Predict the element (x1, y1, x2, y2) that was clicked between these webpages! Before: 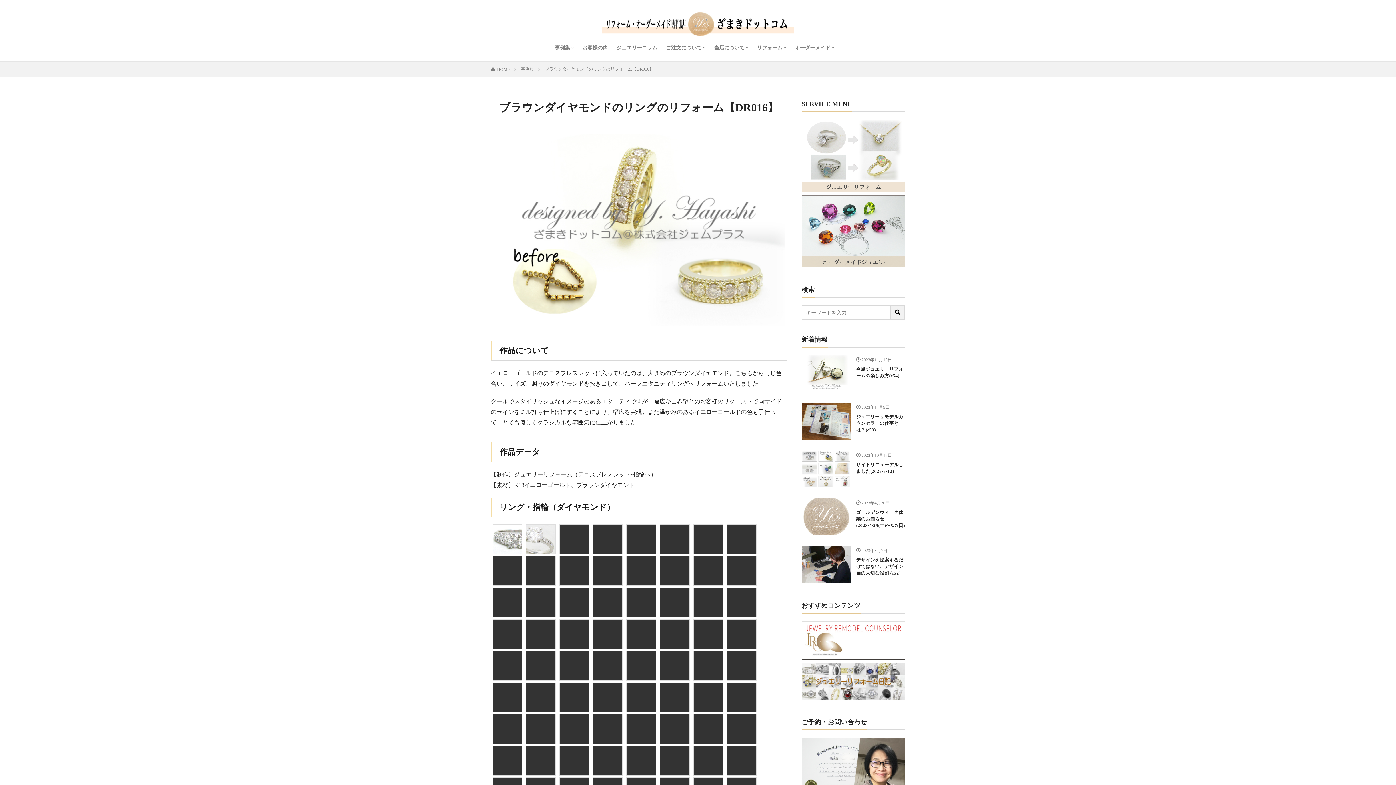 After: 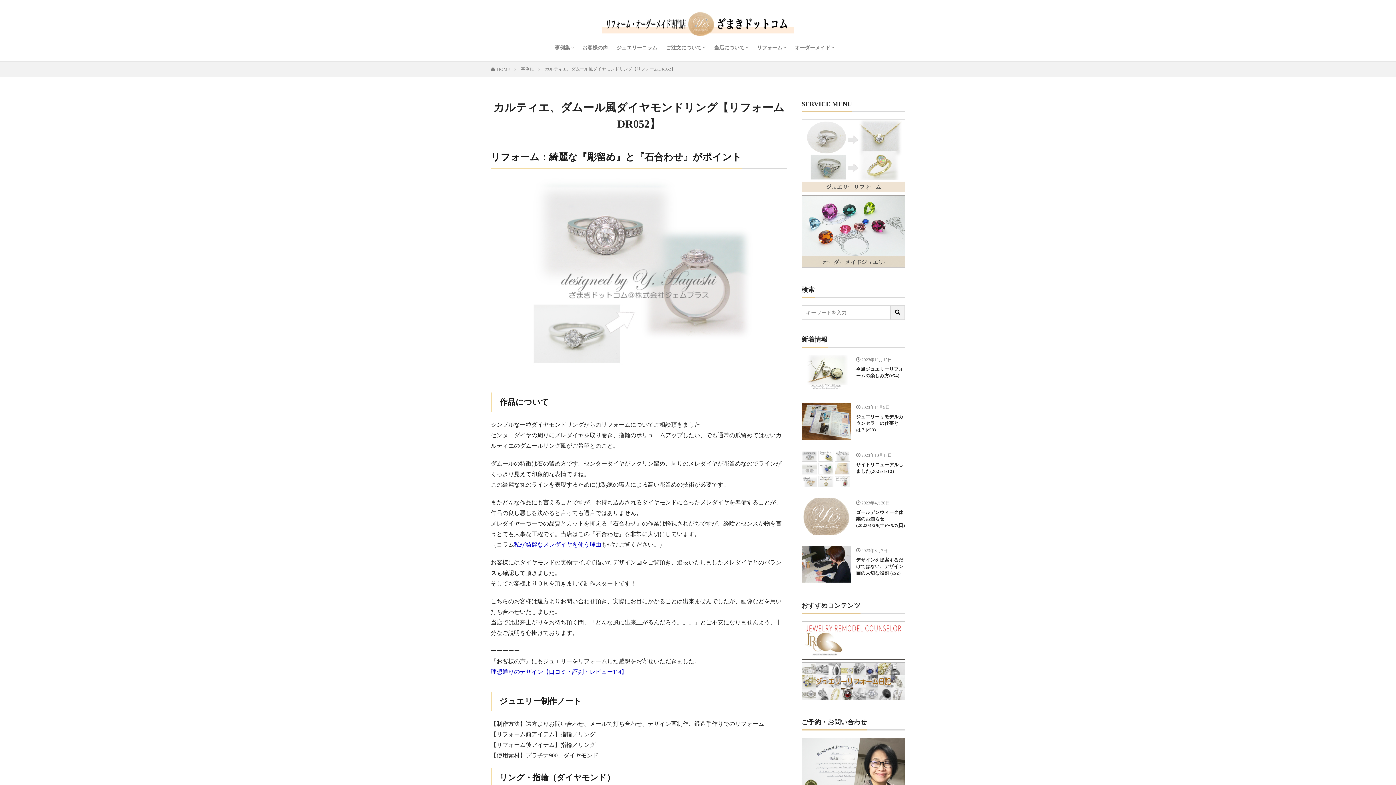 Action: bbox: (526, 619, 556, 649)